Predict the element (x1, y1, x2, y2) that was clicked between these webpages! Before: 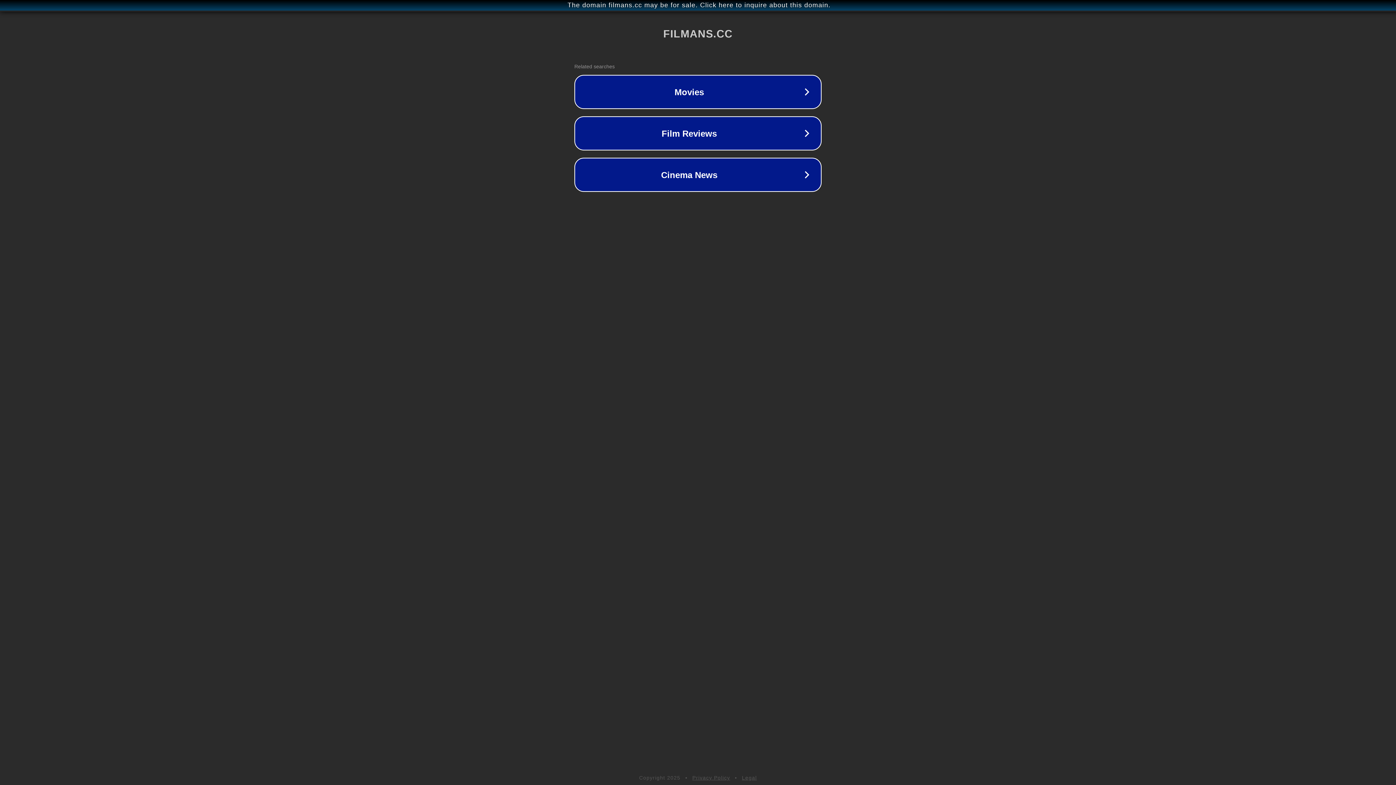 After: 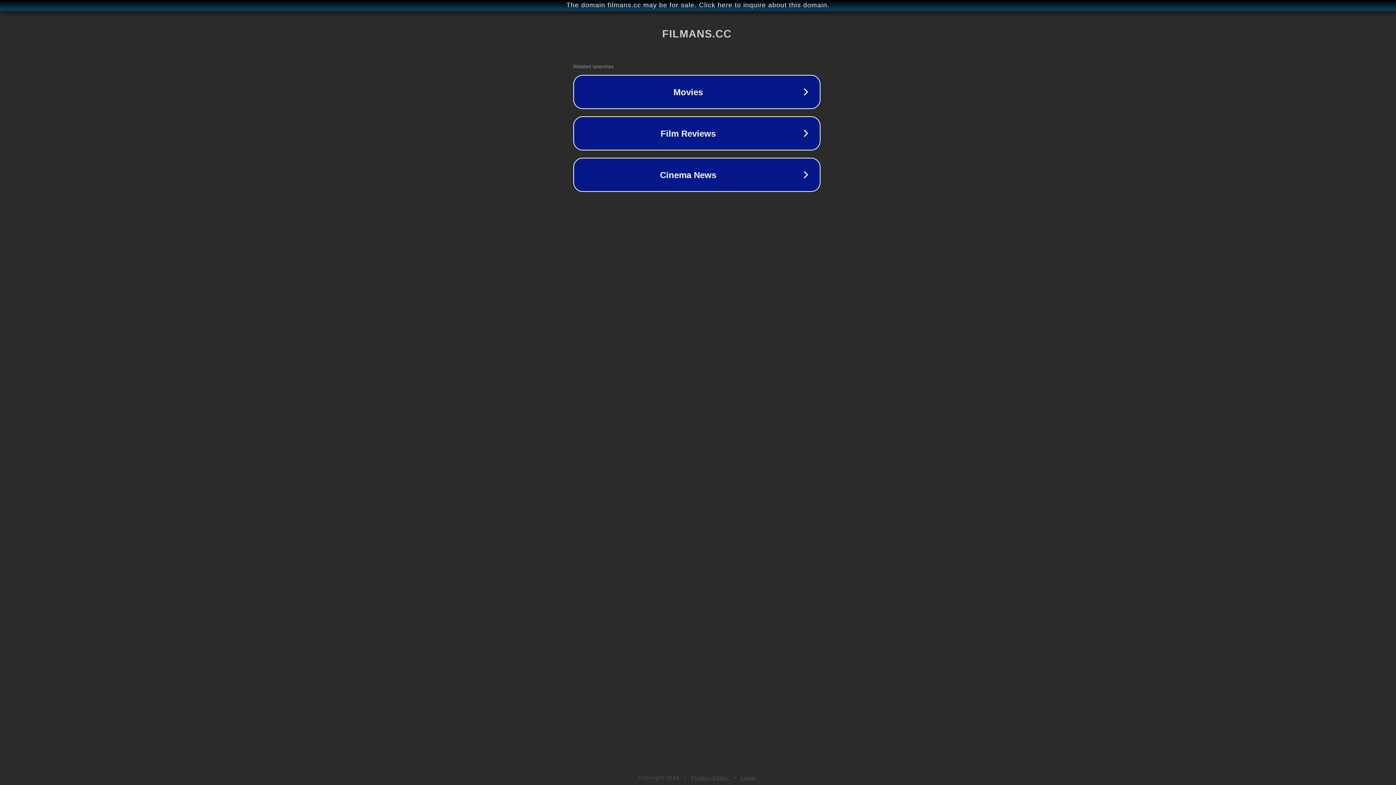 Action: bbox: (1, 1, 1397, 9) label: The domain filmans.cc may be for sale. Click here to inquire about this domain.